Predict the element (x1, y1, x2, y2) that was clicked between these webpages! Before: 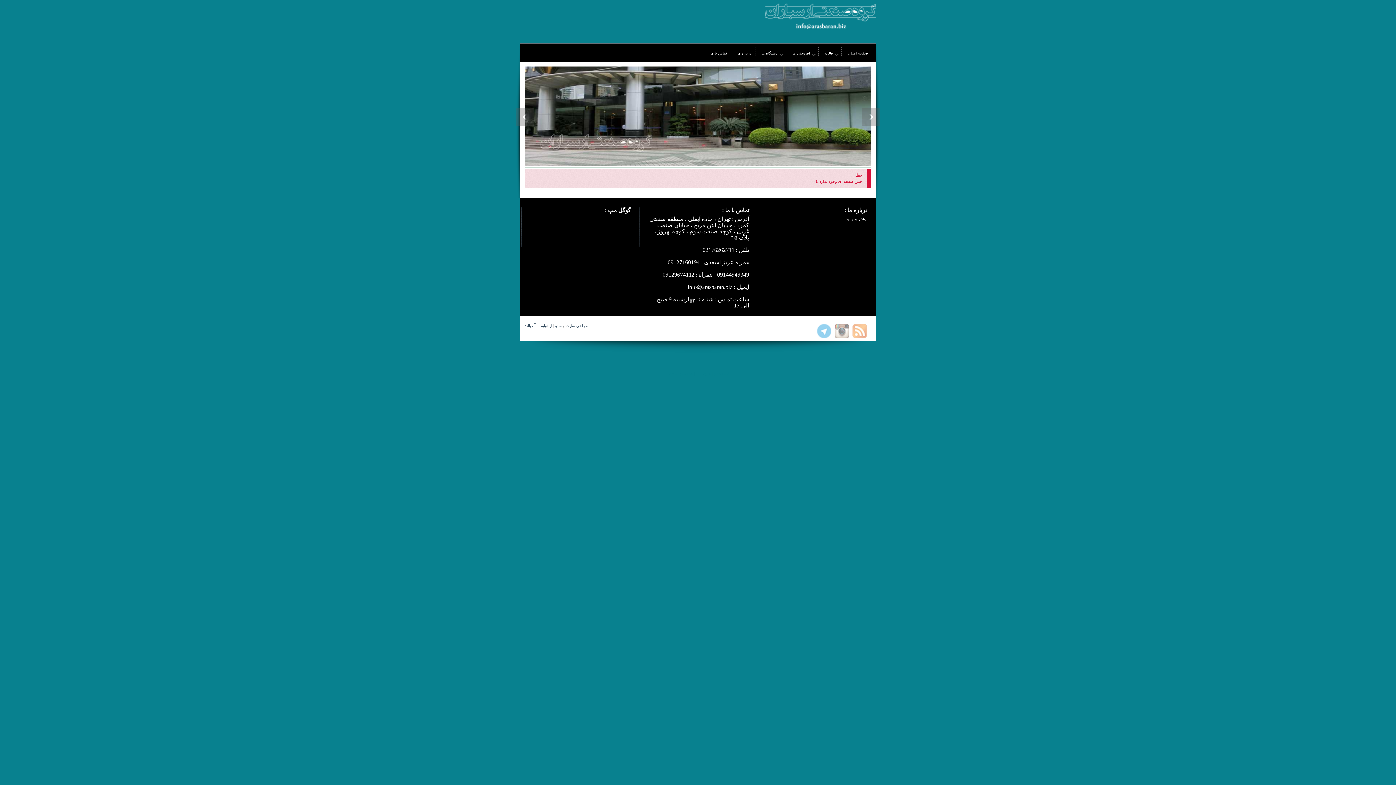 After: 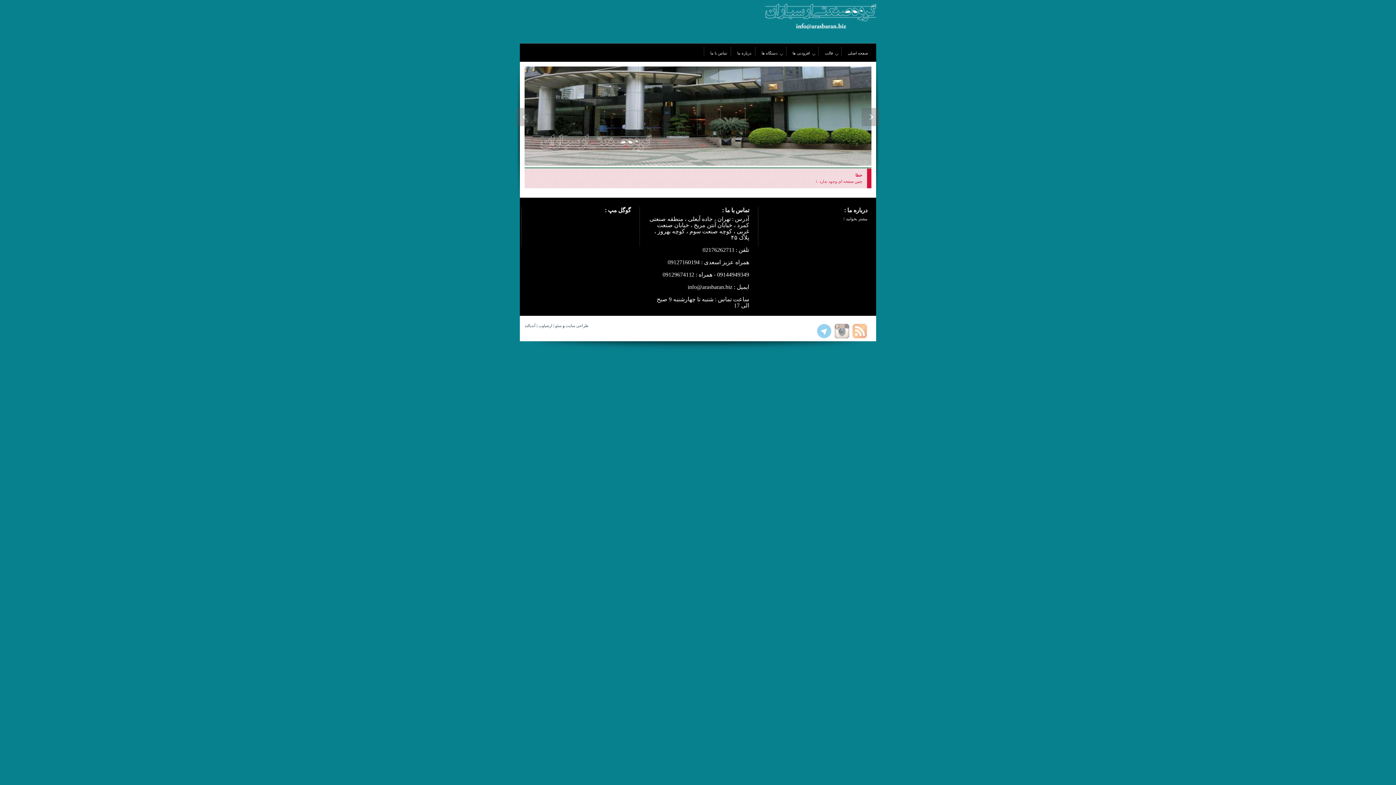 Action: bbox: (696, 371, 711, 375) label: مزوتراپی